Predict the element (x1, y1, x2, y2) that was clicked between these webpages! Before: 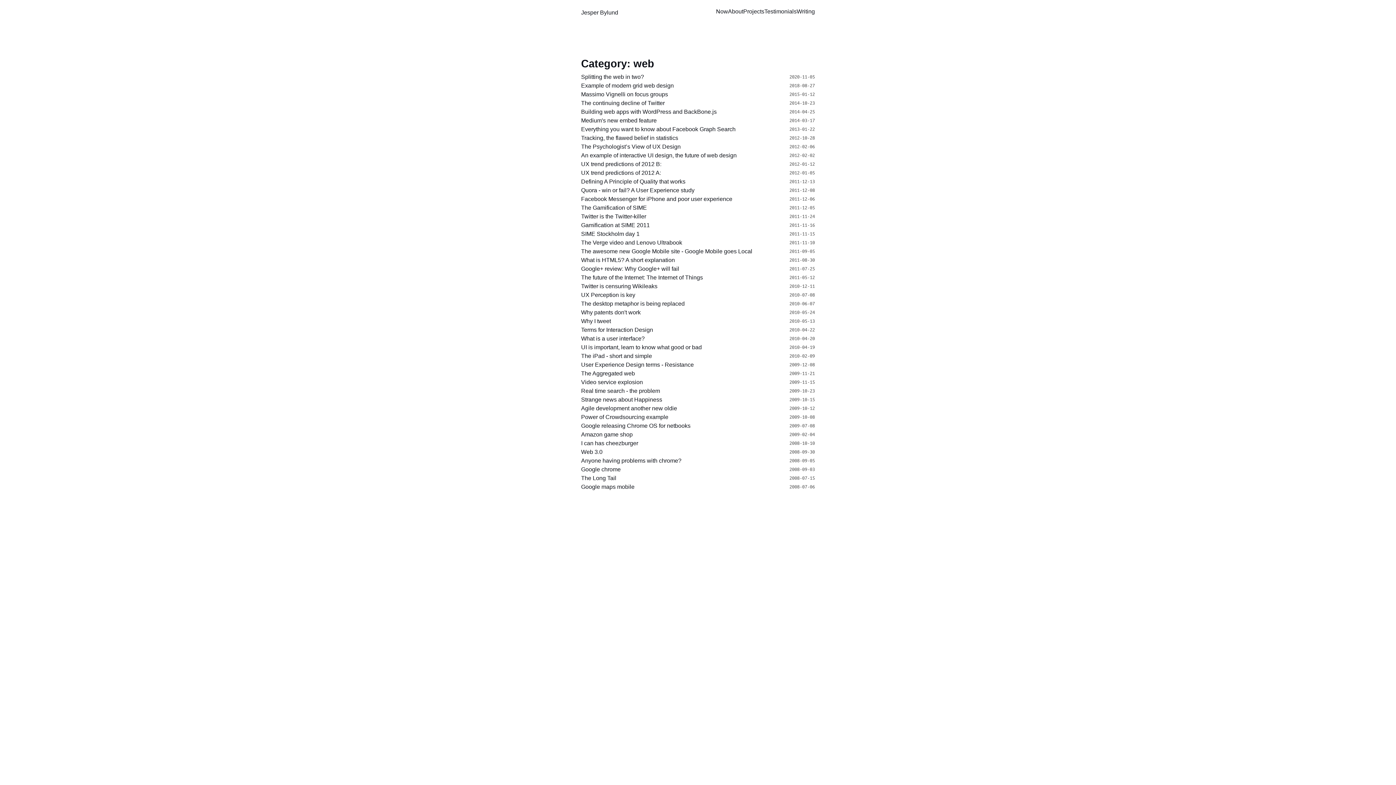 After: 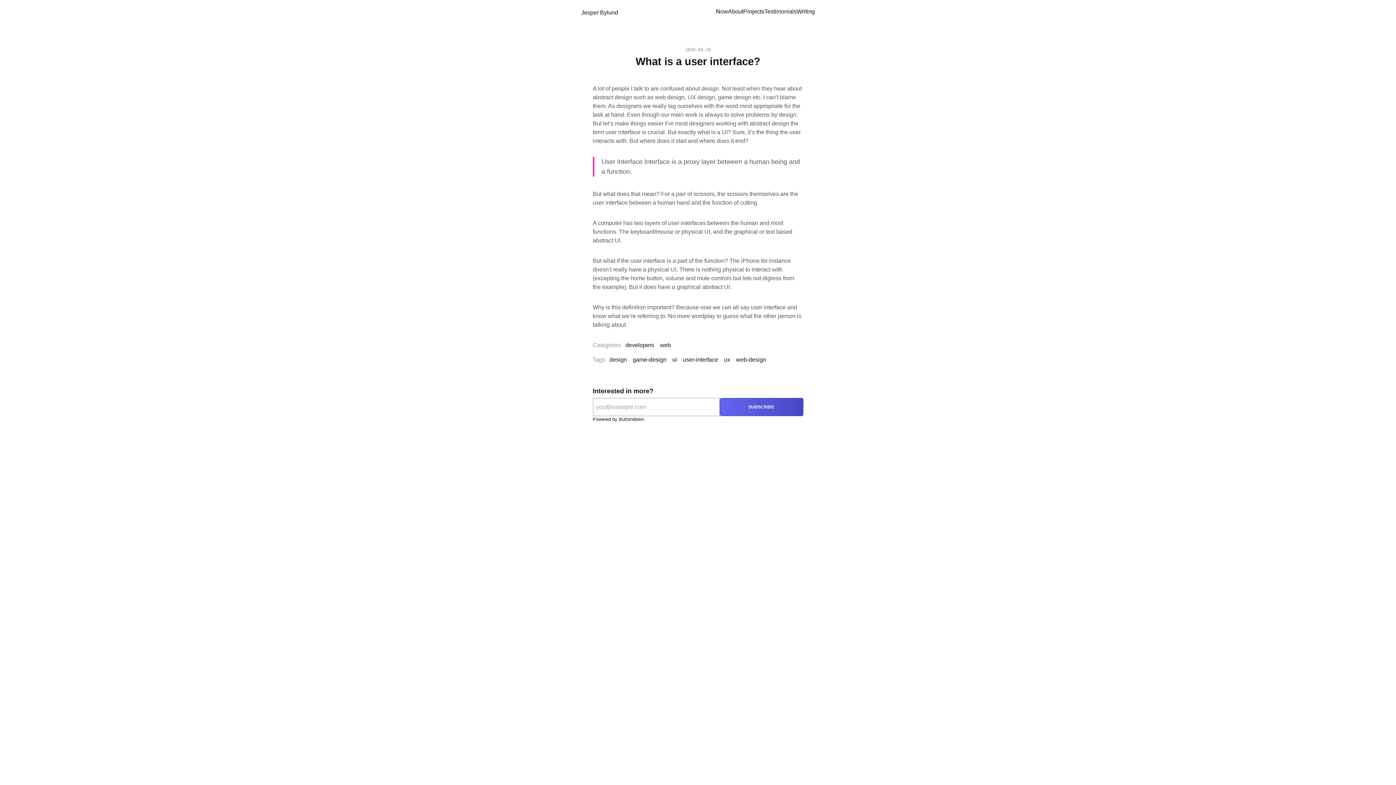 Action: bbox: (581, 334, 789, 343) label: What is a user interface?